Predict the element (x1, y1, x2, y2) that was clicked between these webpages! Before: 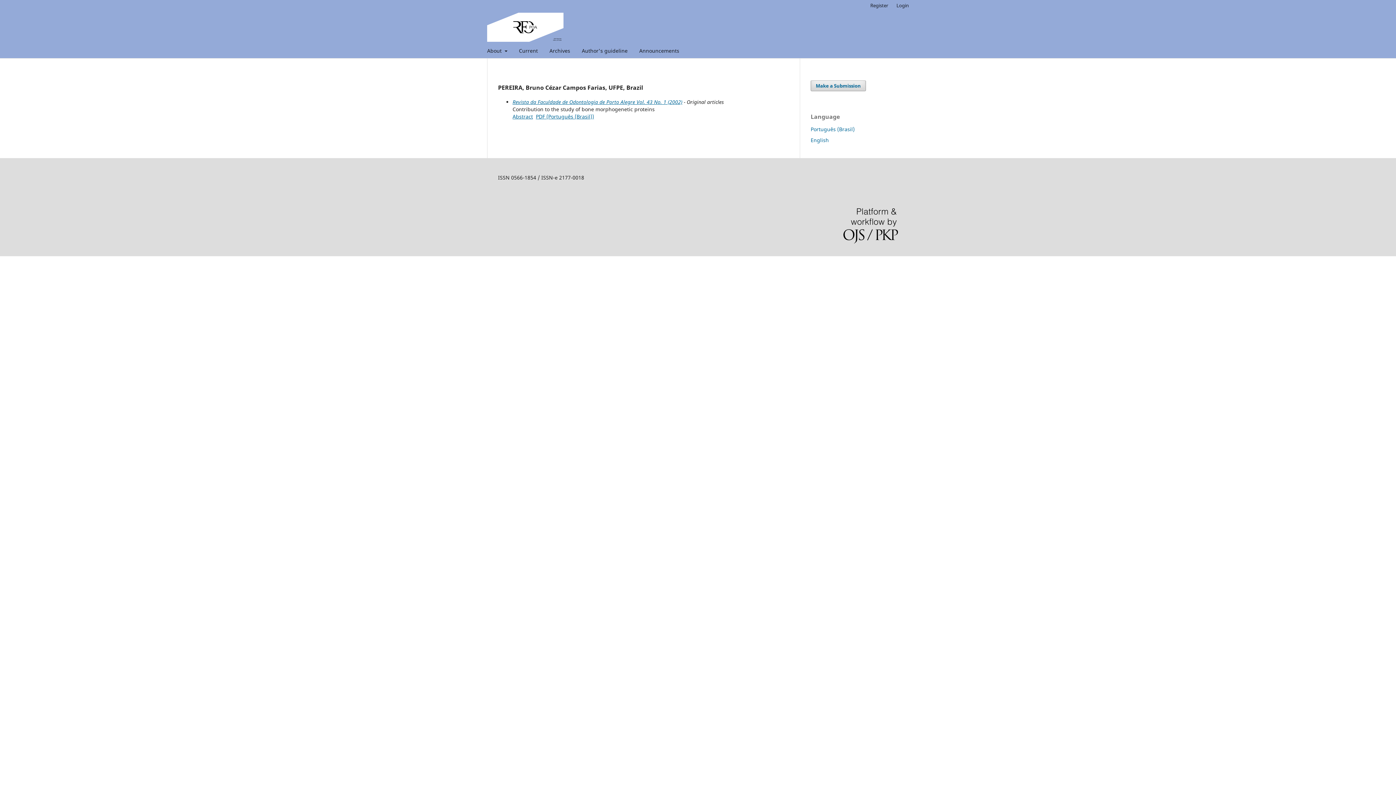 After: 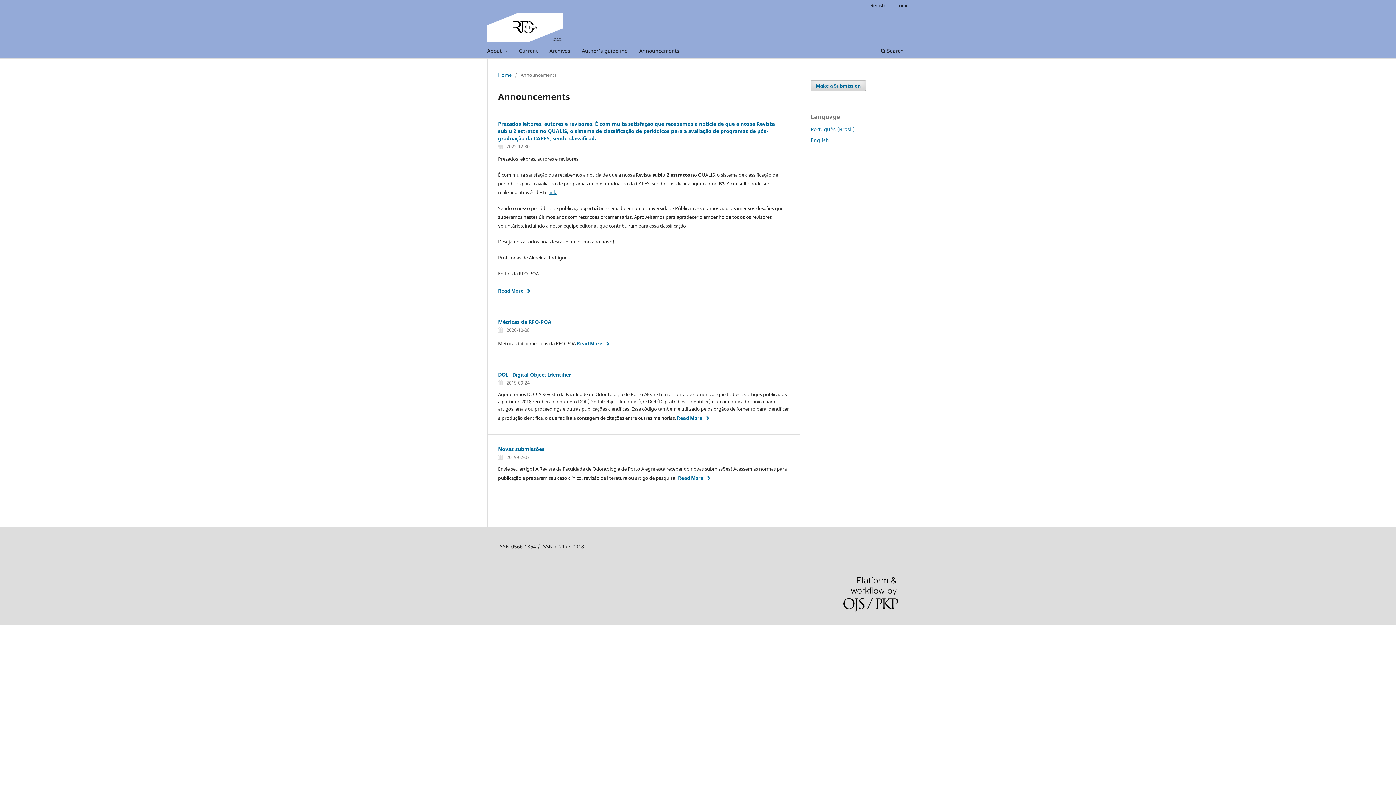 Action: label: Announcements bbox: (636, 45, 682, 58)